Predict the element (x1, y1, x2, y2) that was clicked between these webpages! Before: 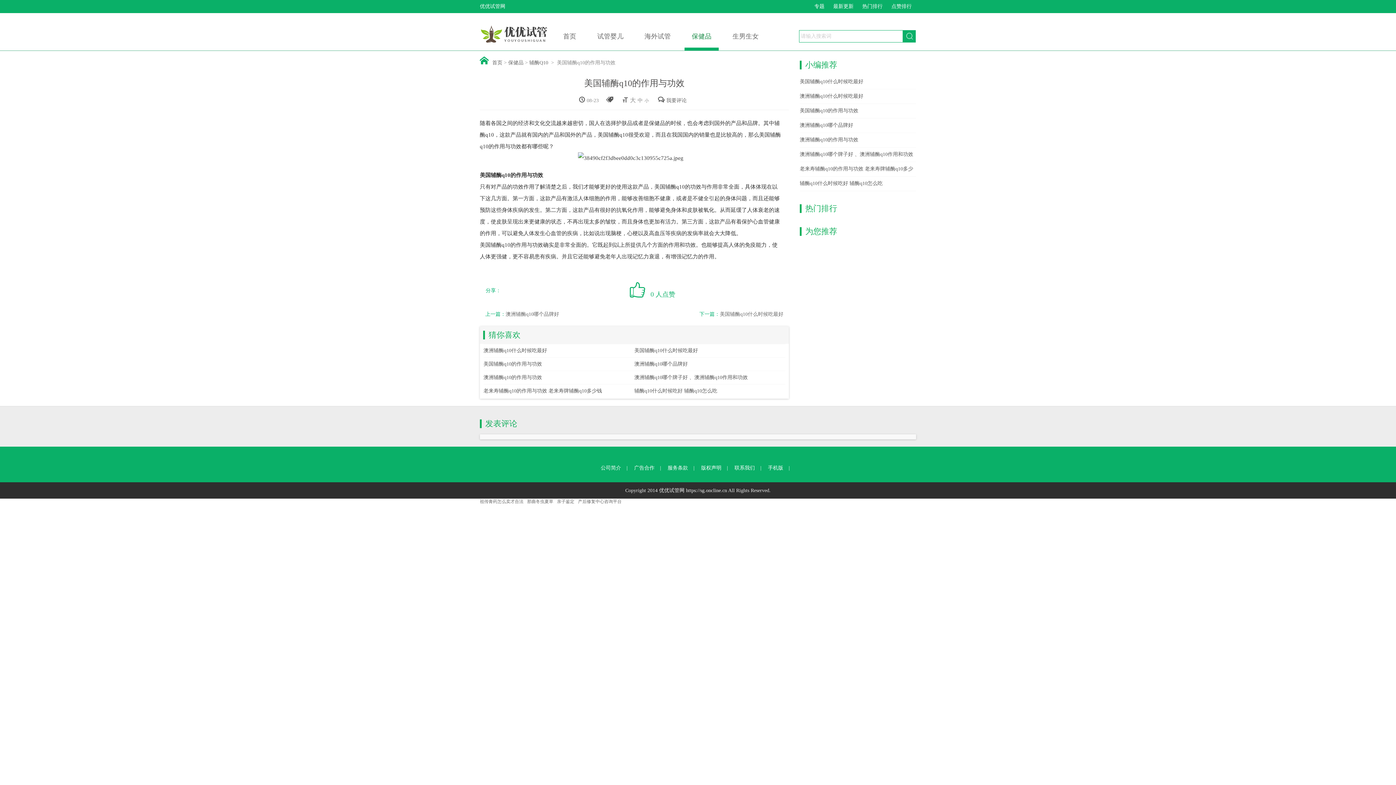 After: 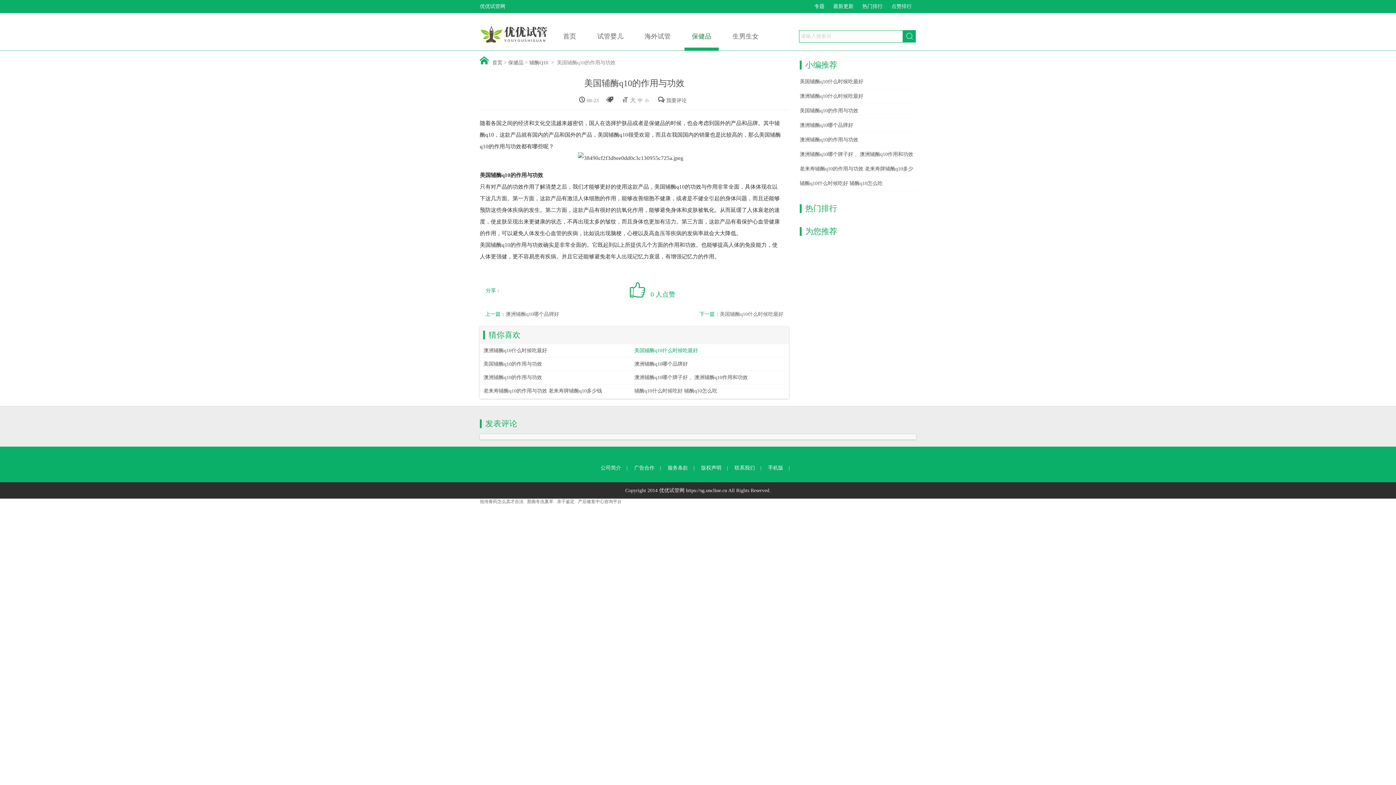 Action: label: 美国辅酶q10什么时候吃最好 bbox: (634, 347, 776, 354)